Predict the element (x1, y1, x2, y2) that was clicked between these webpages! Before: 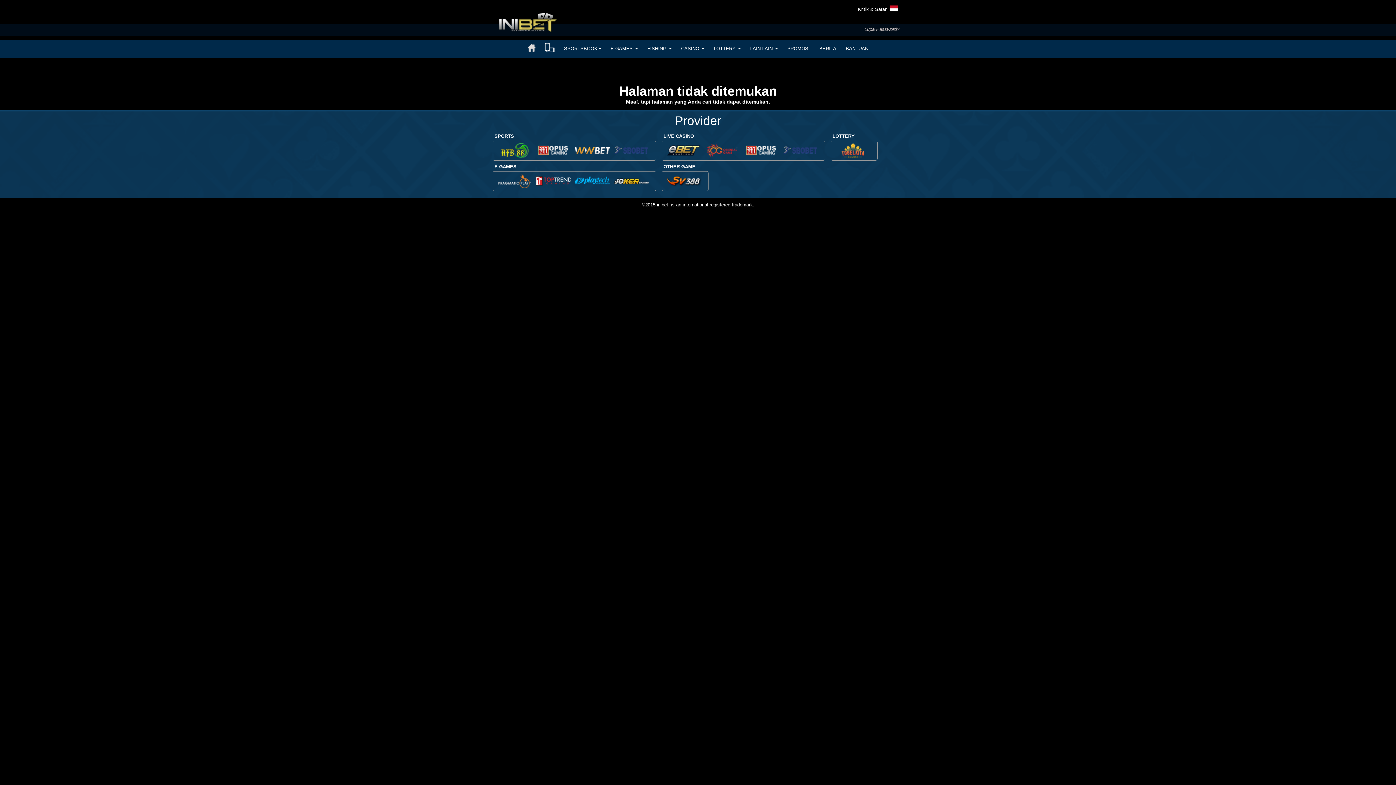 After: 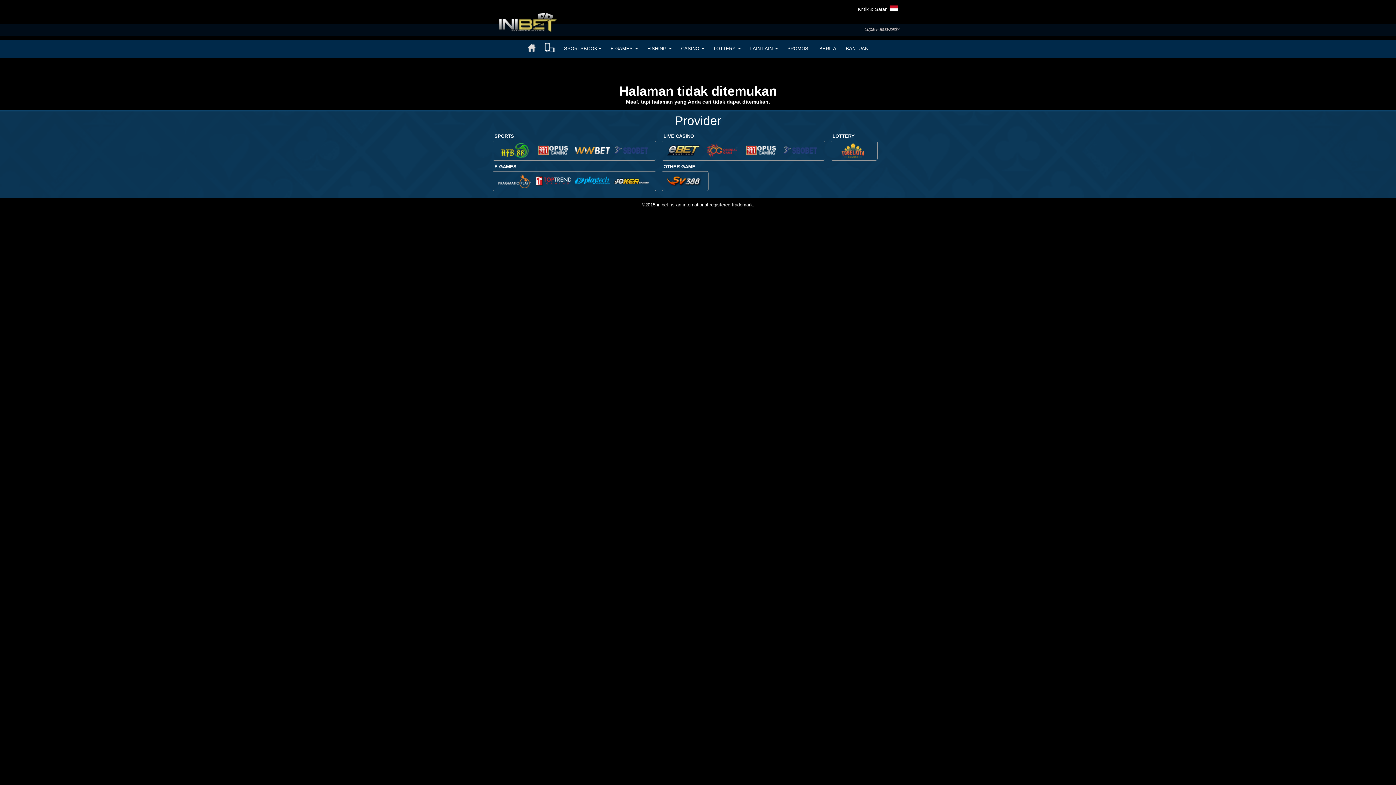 Action: bbox: (496, 173, 532, 190) label: PRAGMATIC